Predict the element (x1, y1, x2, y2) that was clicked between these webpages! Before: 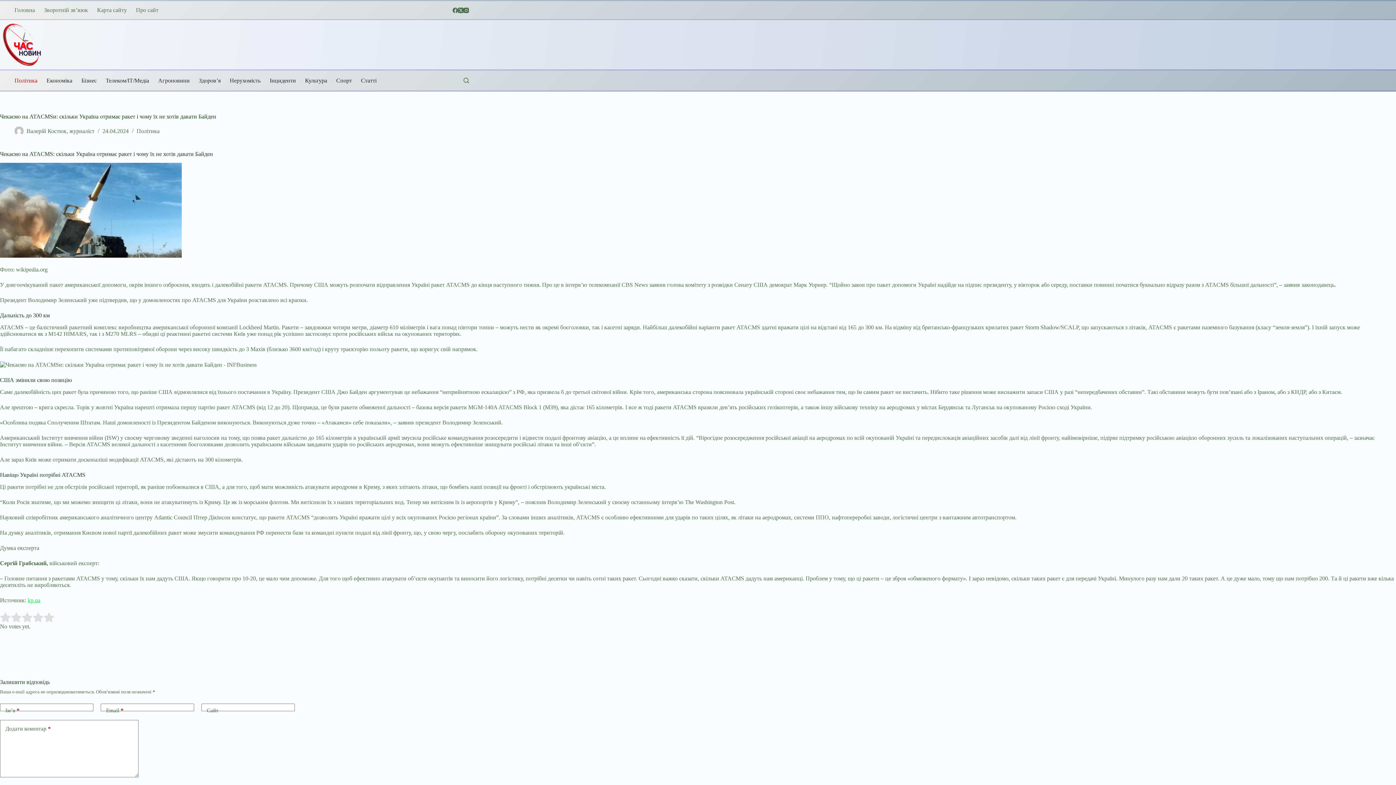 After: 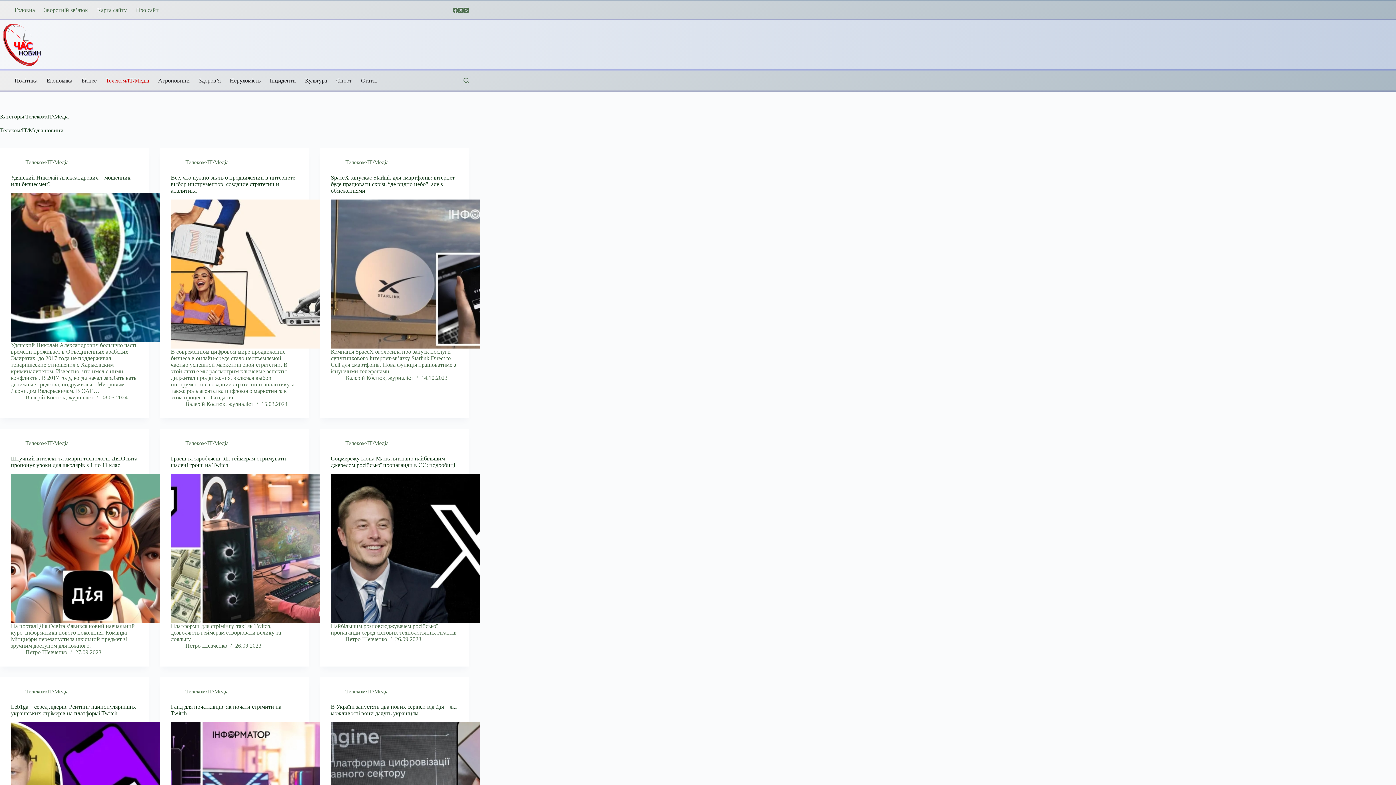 Action: label: Телеком/ІТ/Медіа bbox: (101, 70, 153, 90)